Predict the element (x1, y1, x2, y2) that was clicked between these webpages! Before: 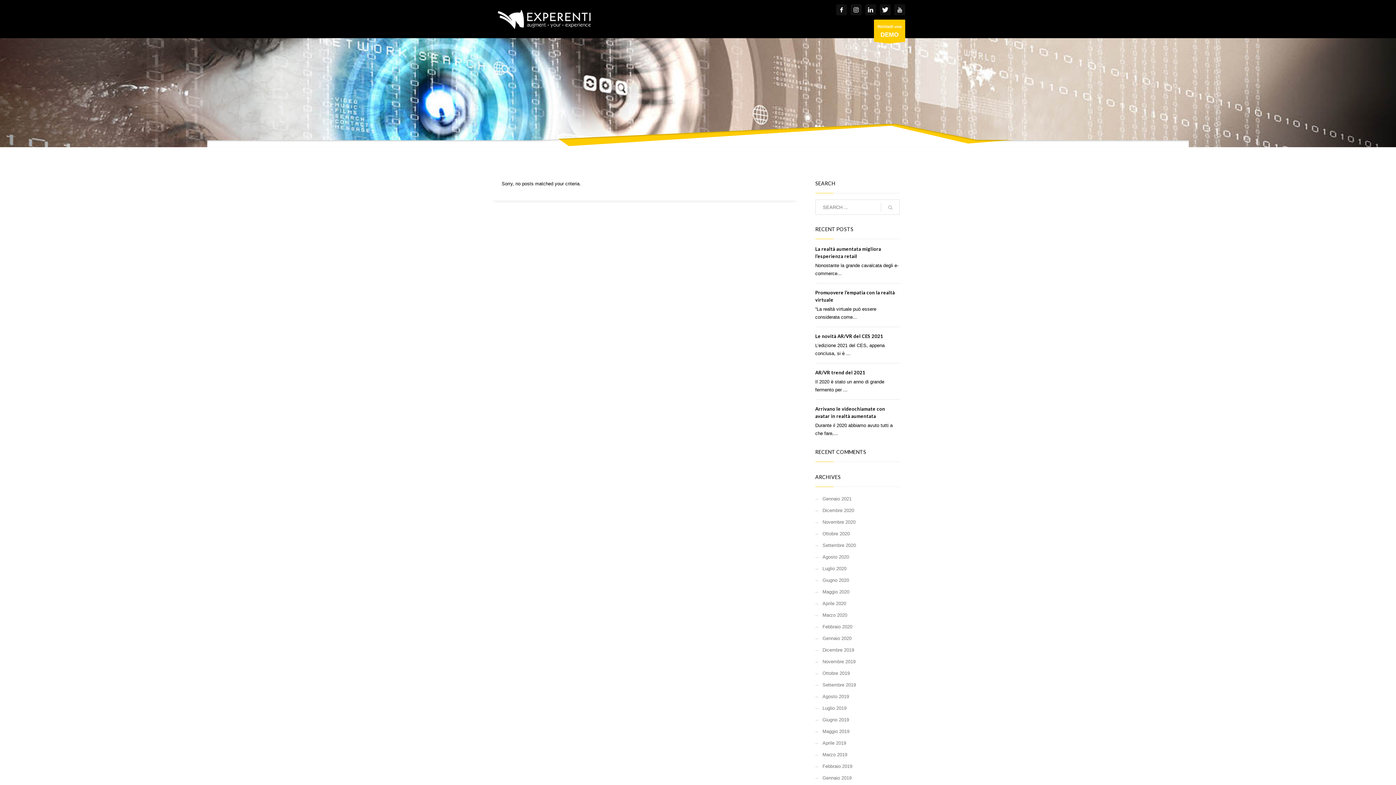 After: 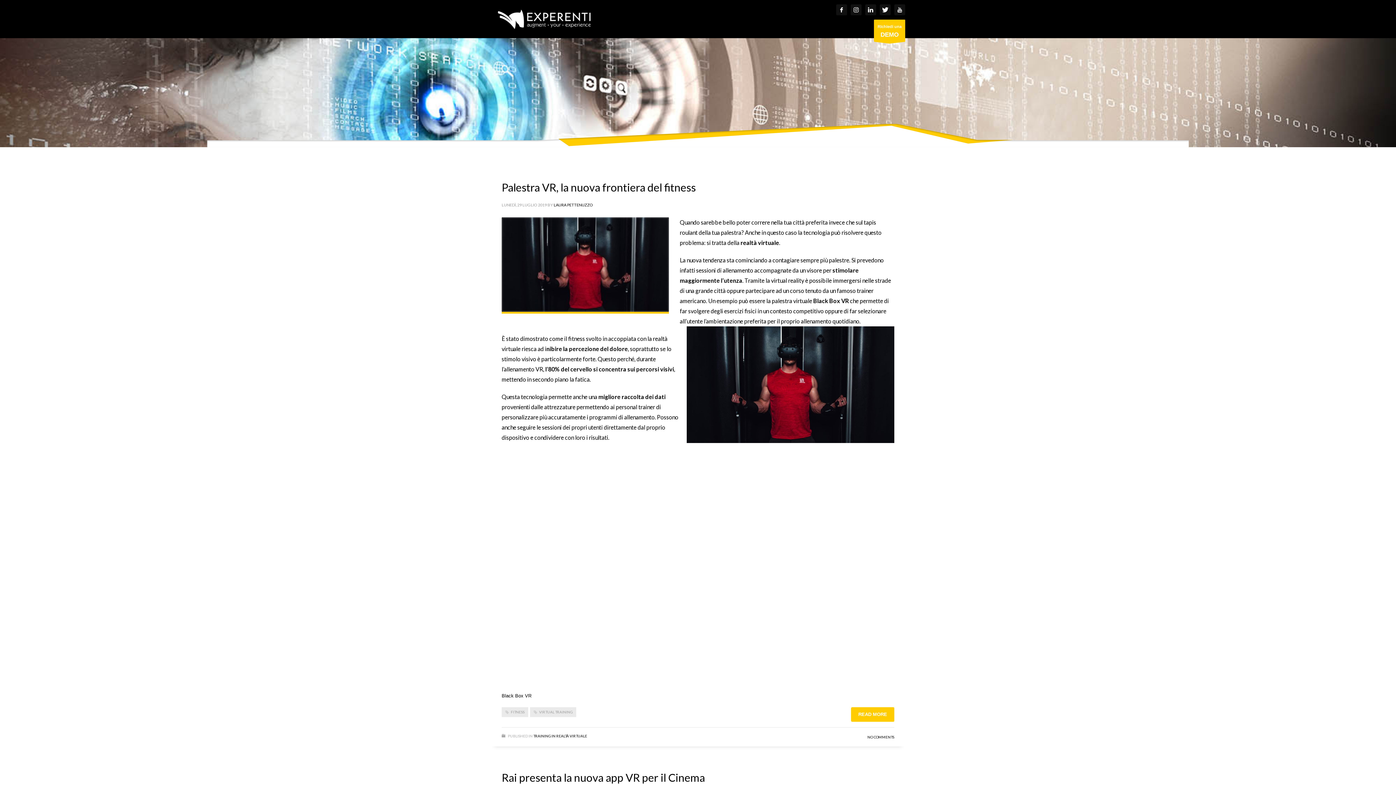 Action: label: Luglio 2019 bbox: (815, 702, 900, 714)